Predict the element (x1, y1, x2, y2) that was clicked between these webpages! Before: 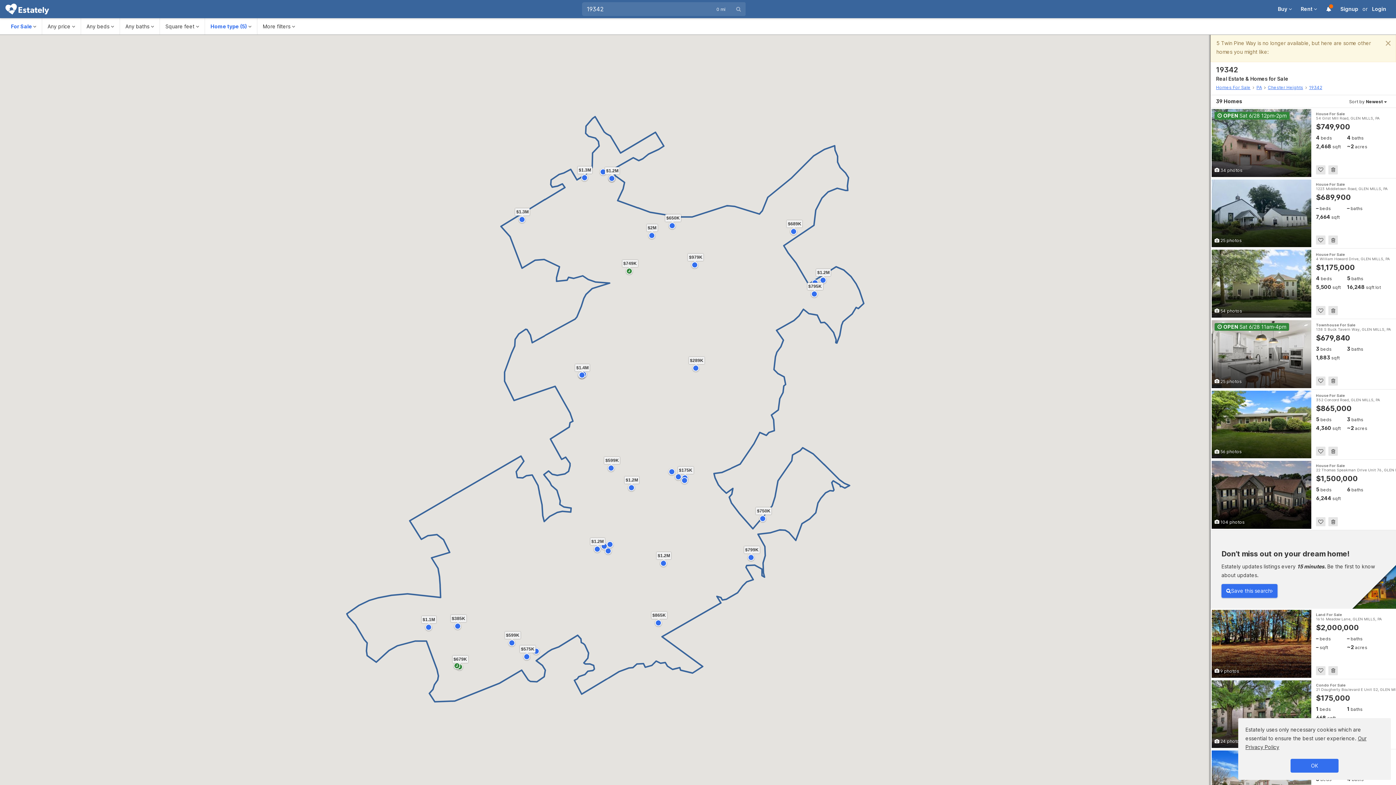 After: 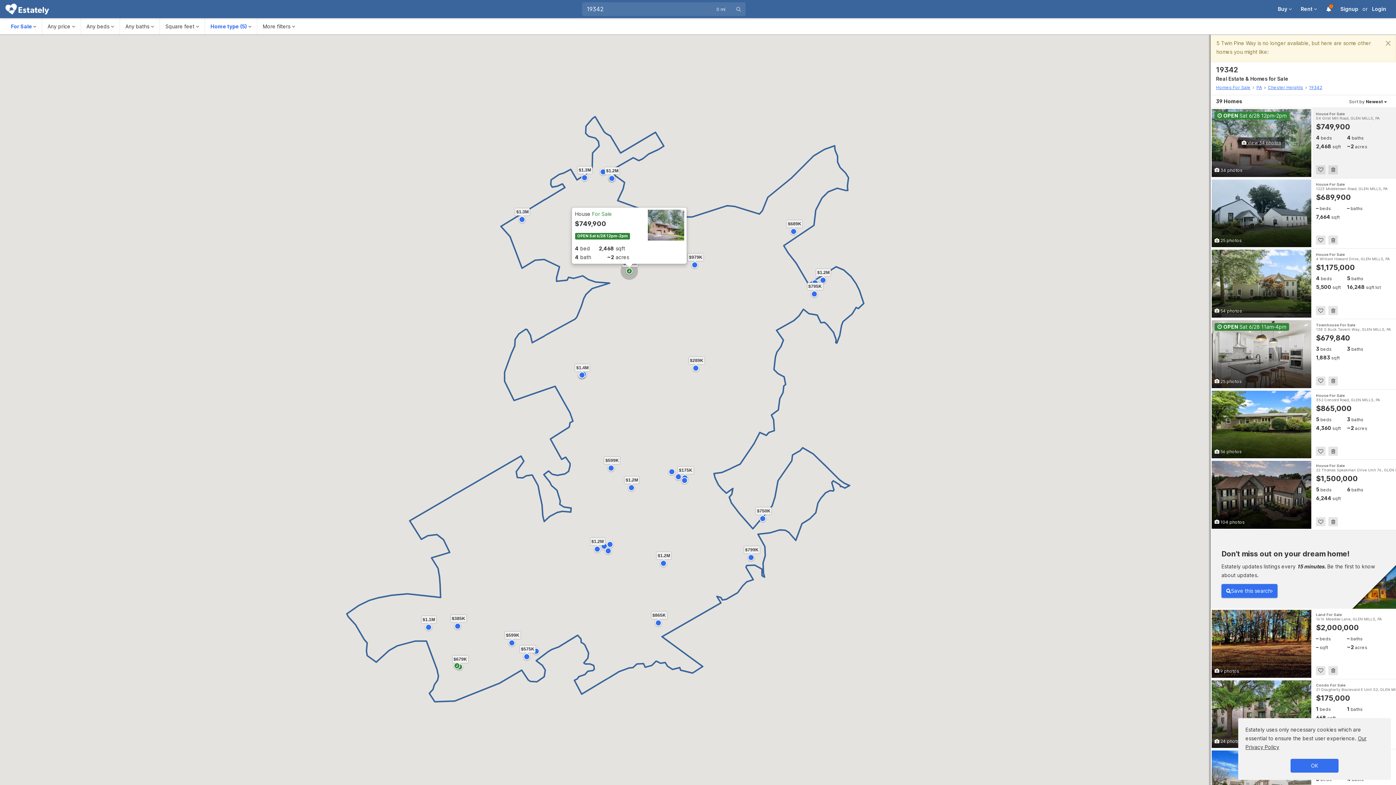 Action: label: 54 Grist Mill Road, GLEN MILLS, PA bbox: (1316, 116, 1380, 120)